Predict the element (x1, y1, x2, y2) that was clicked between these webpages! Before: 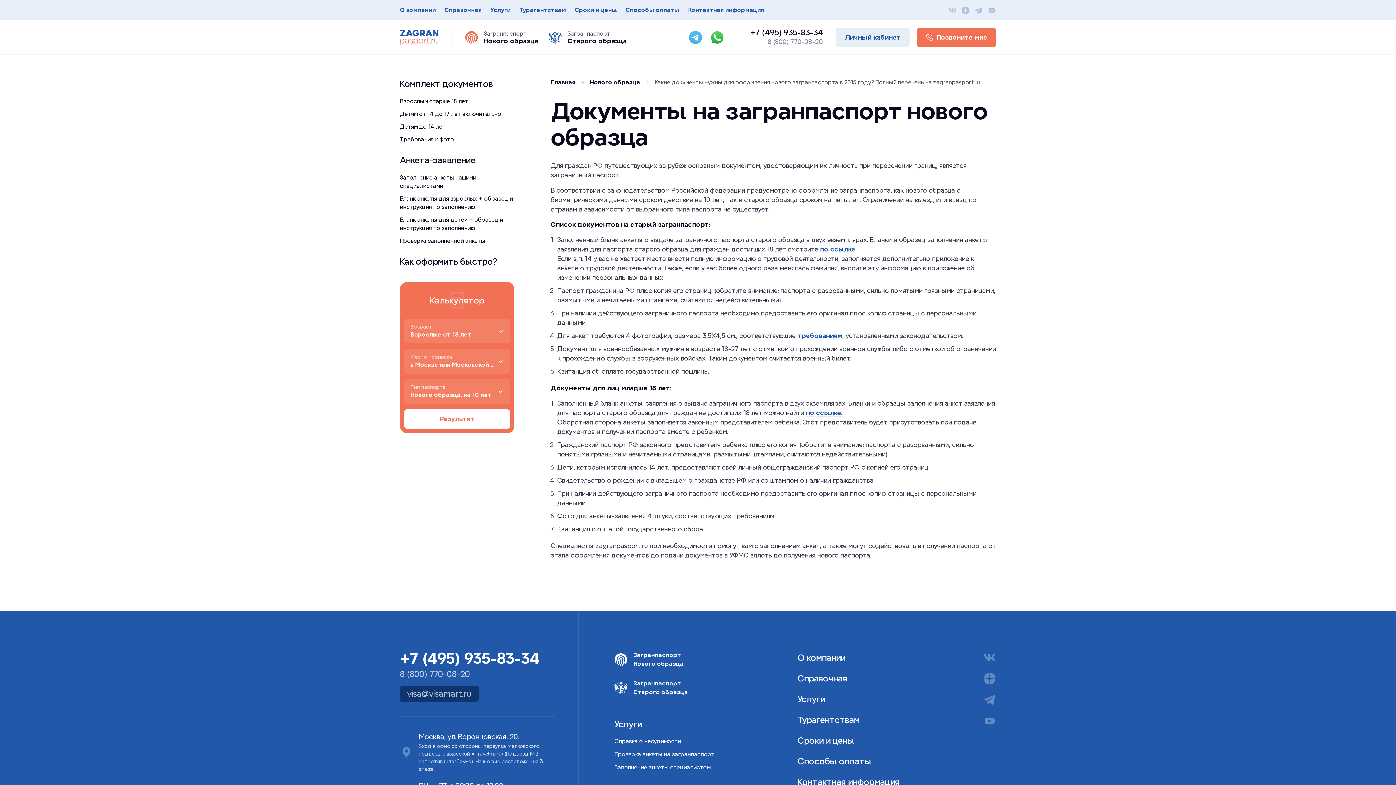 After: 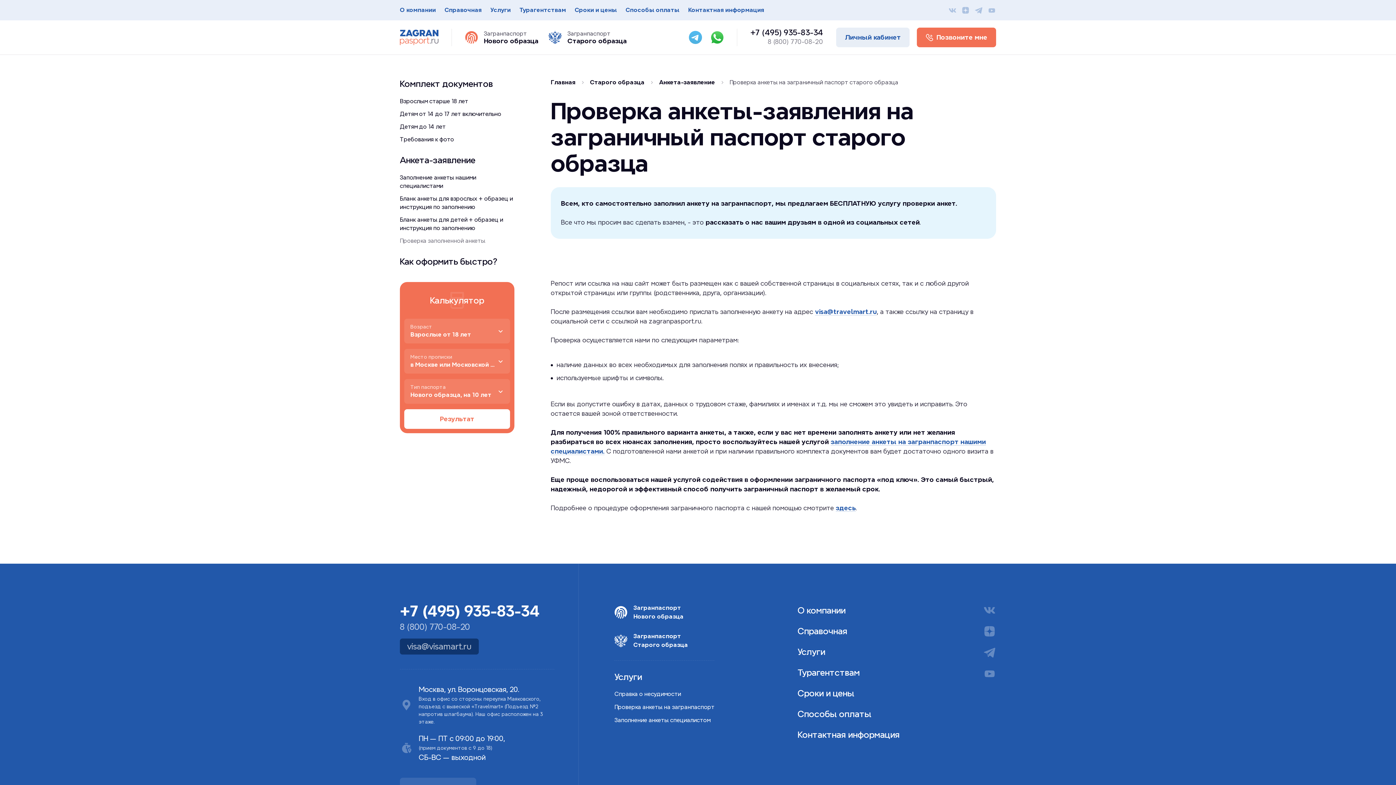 Action: label: Проверка заполненной анкеты bbox: (400, 237, 485, 244)